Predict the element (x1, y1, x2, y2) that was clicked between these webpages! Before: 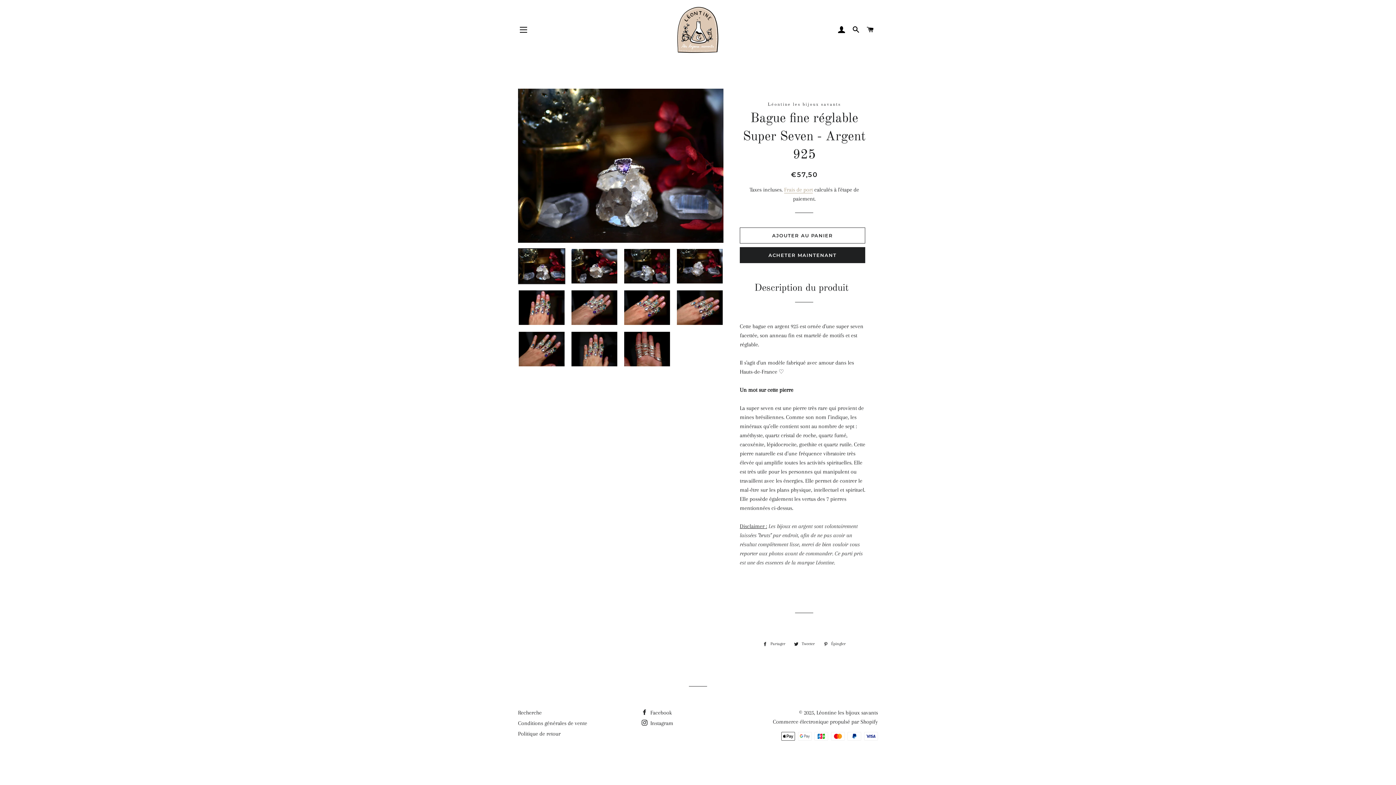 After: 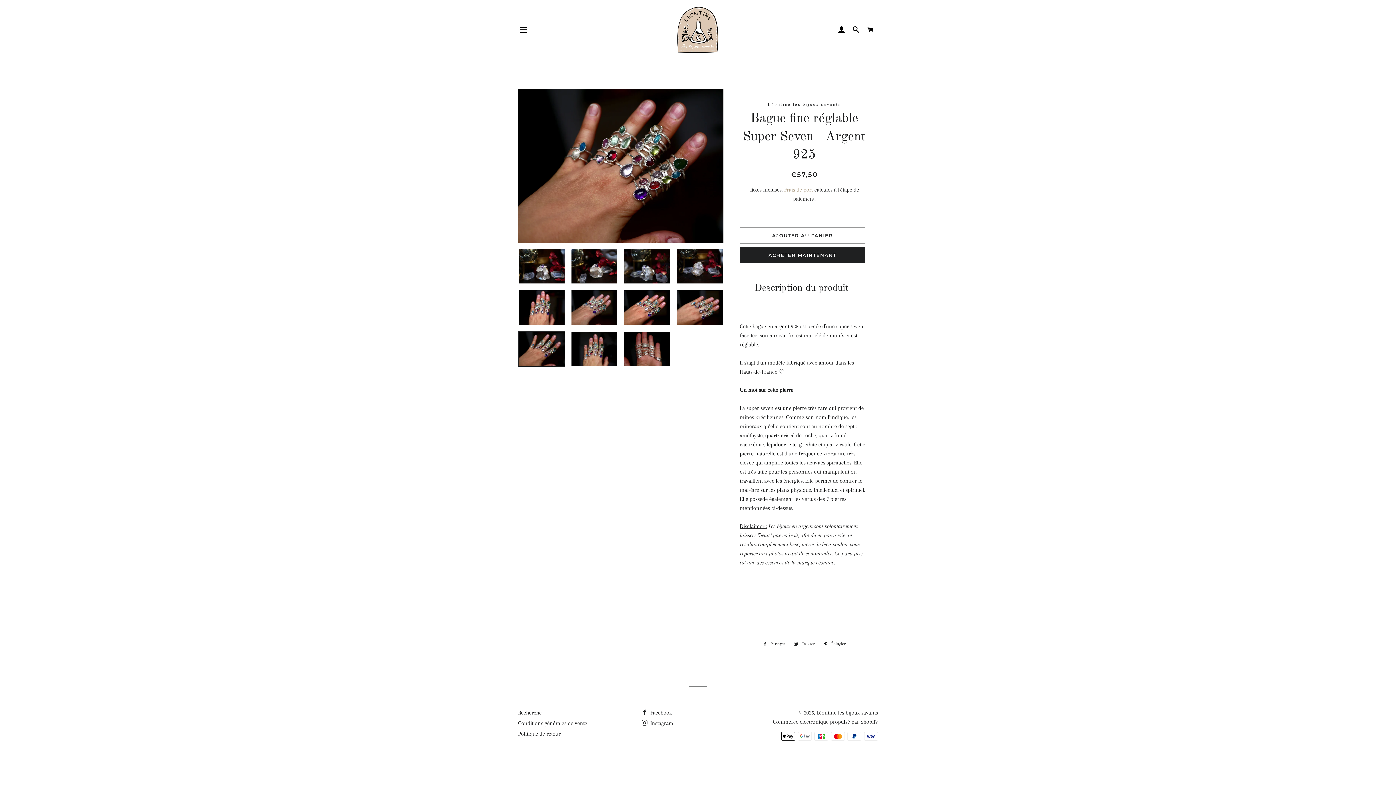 Action: bbox: (518, 331, 565, 367)